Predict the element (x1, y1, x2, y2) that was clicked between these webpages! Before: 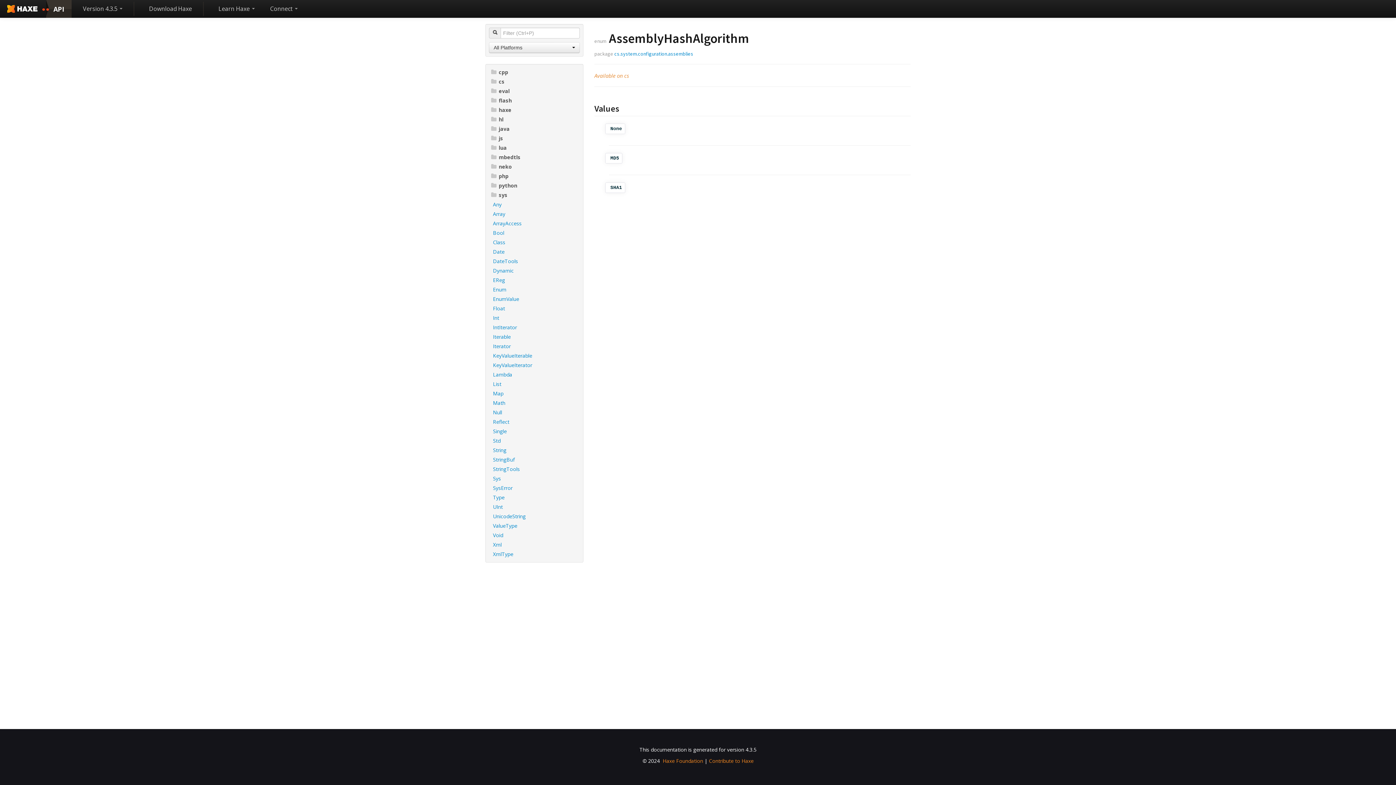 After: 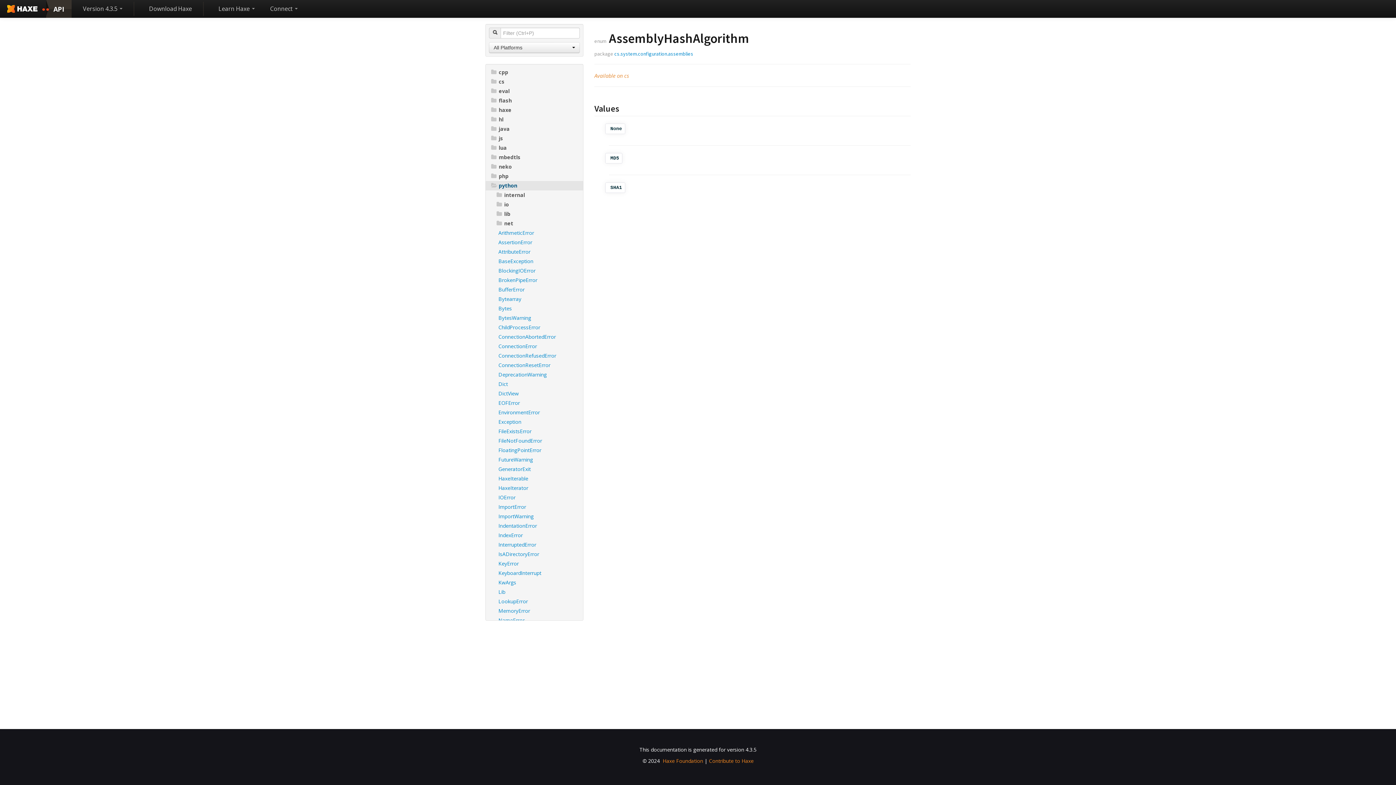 Action: bbox: (485, 181, 583, 190) label: python